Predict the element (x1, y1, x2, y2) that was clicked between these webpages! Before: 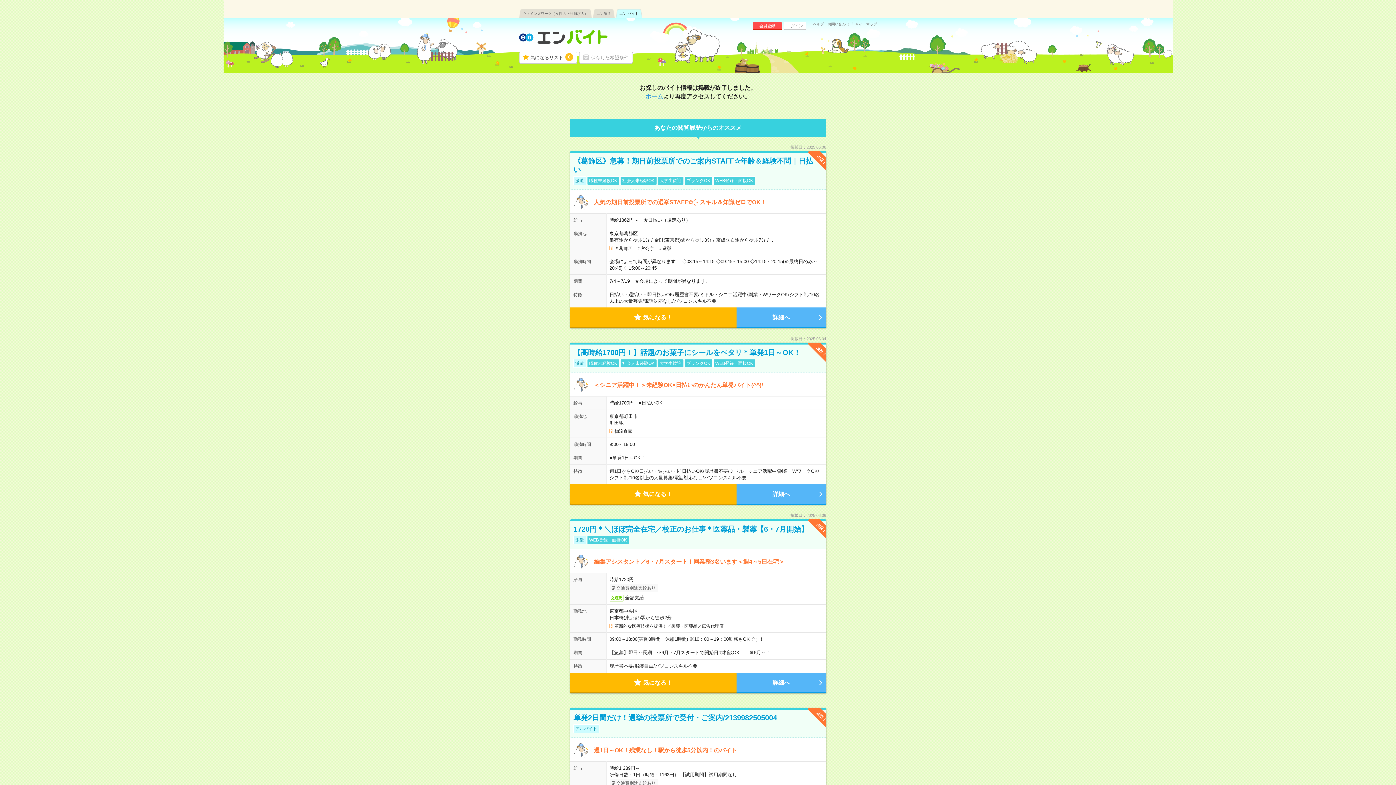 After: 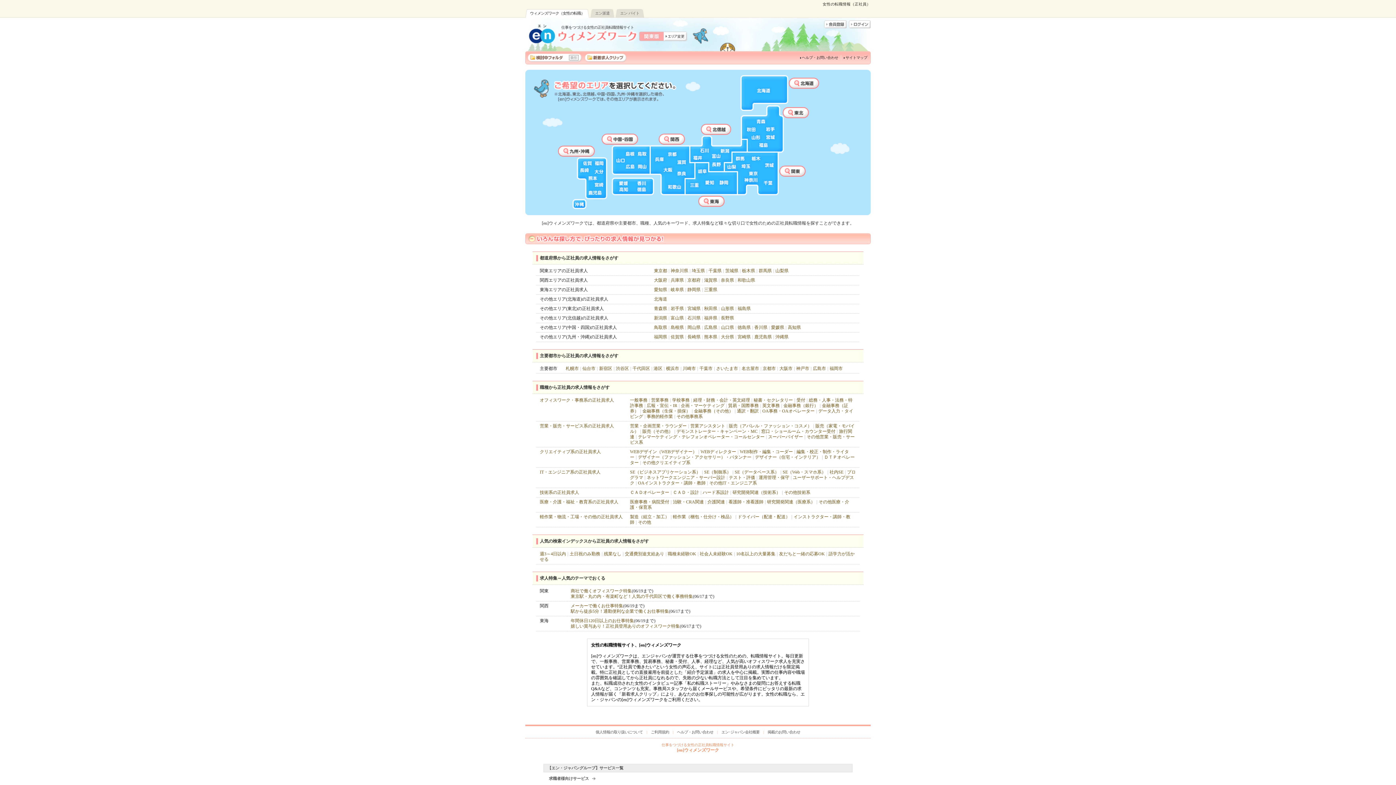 Action: bbox: (519, 9, 591, 18) label: ウィメンズワーク（女性の正社員求人）